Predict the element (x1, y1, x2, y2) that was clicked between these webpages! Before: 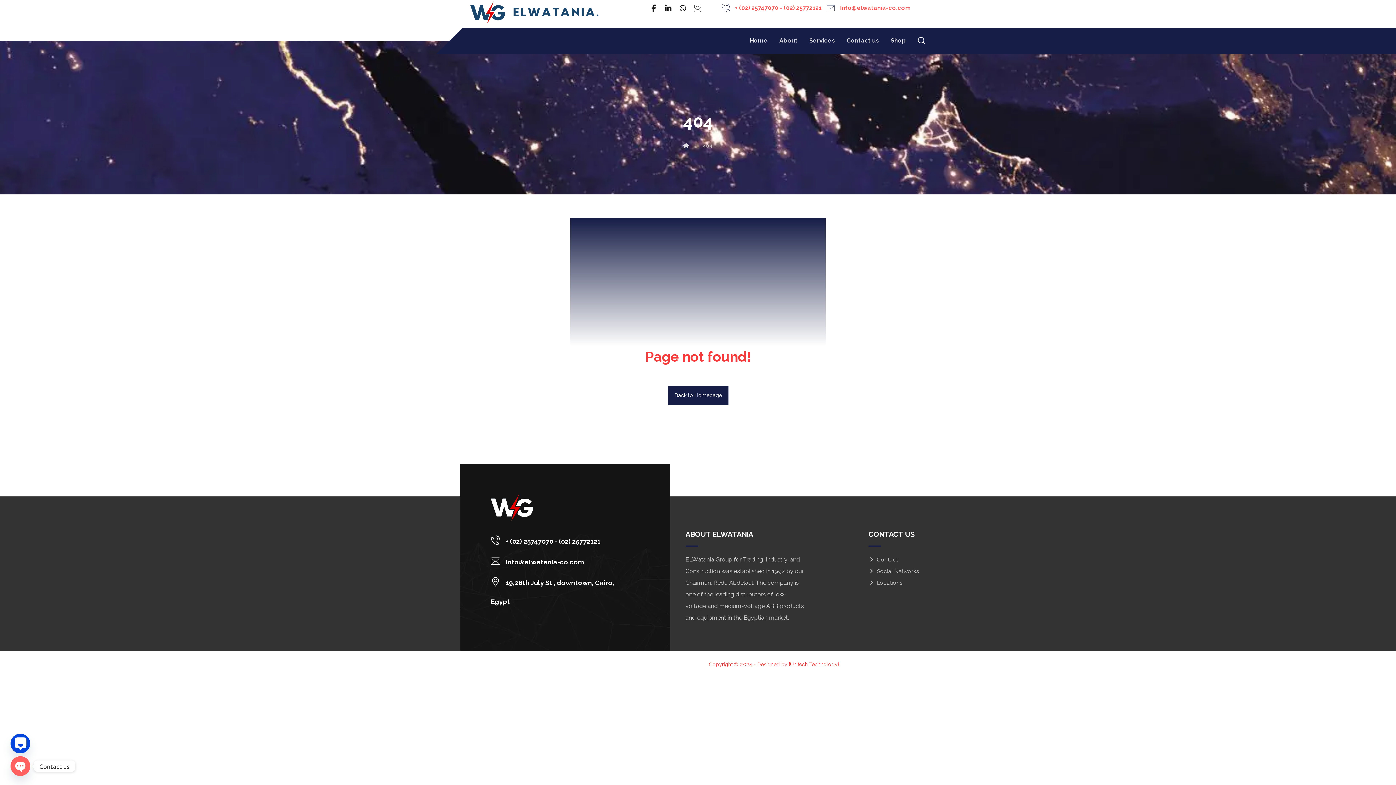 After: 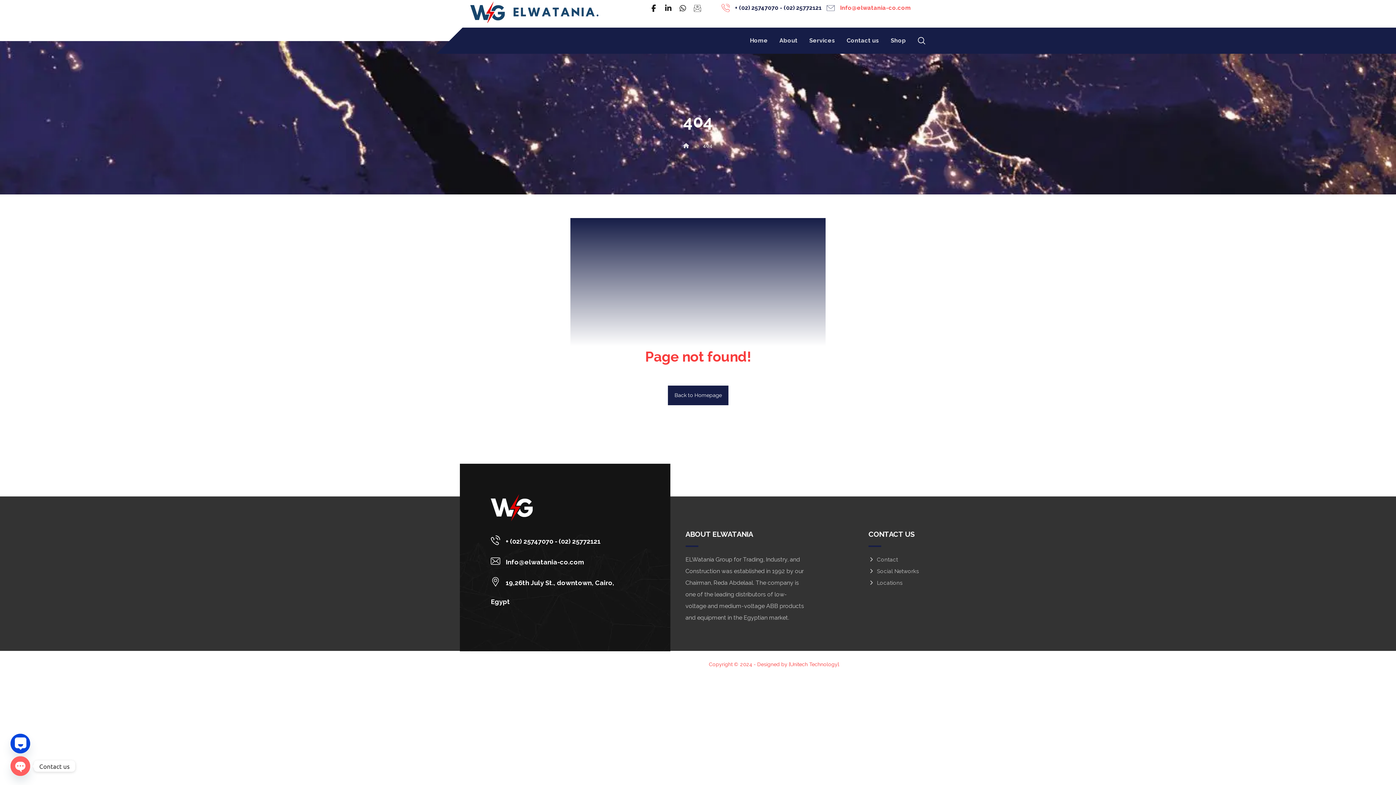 Action: bbox: (721, 4, 821, 10) label: + (02) 25747070 - (02) 25772121